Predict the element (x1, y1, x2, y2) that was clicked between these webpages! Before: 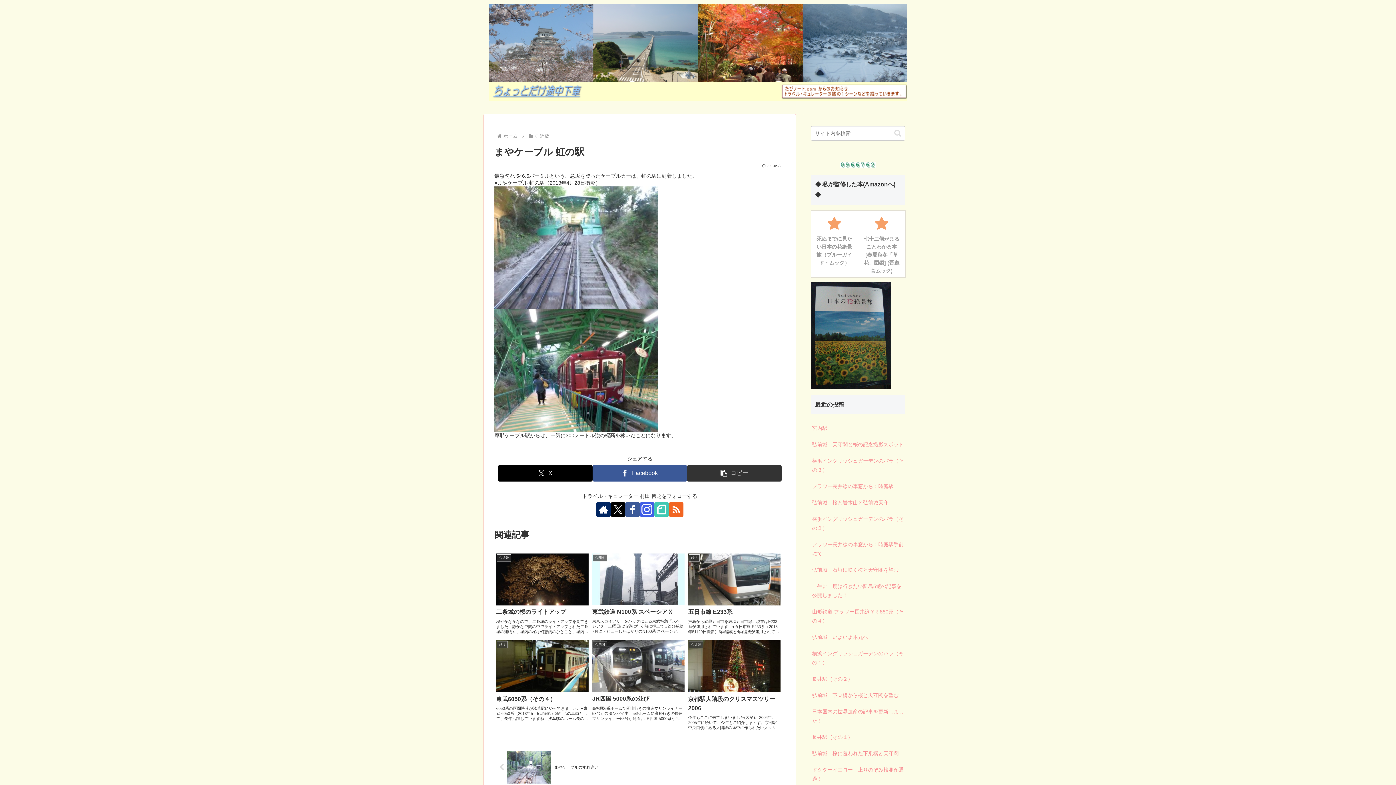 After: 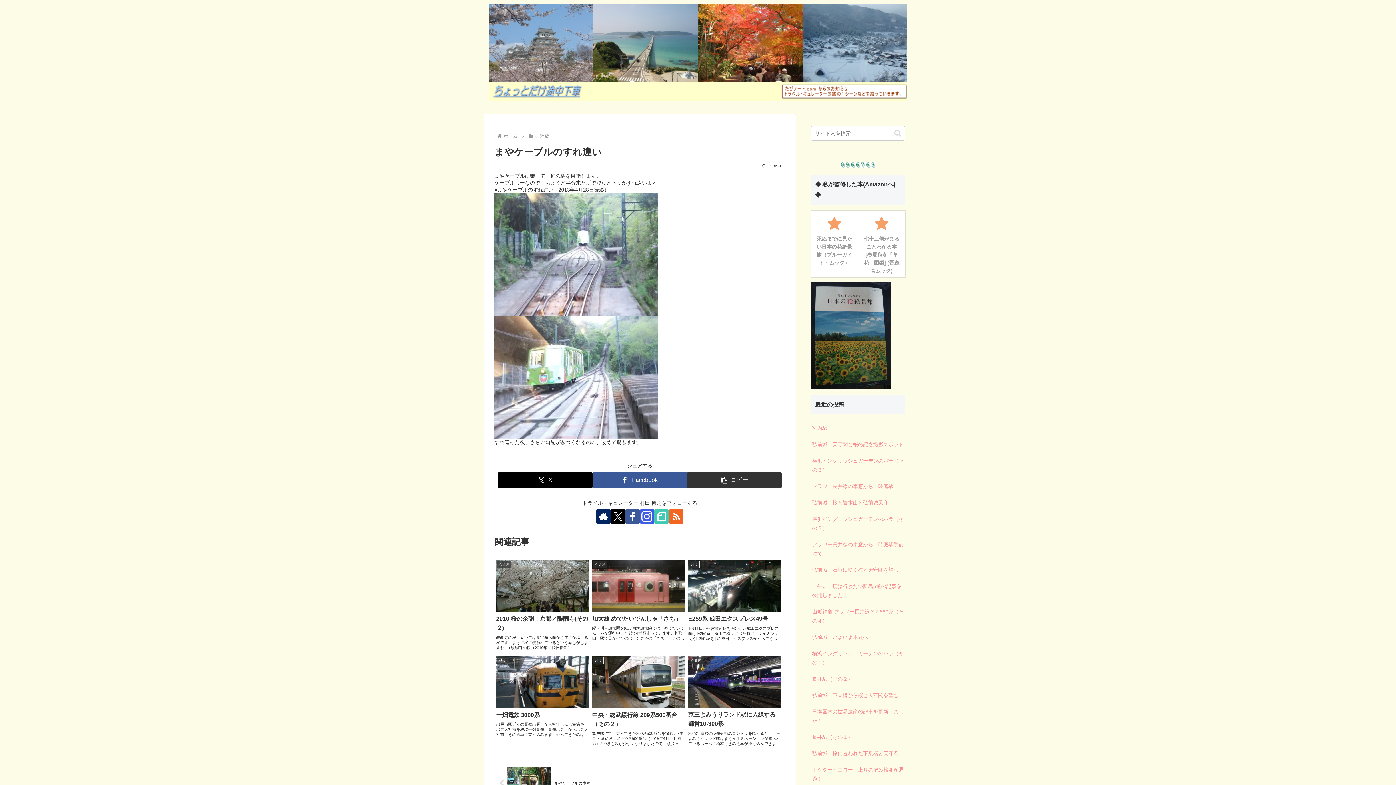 Action: label: まやケーブルのすれ違い bbox: (494, 747, 785, 787)